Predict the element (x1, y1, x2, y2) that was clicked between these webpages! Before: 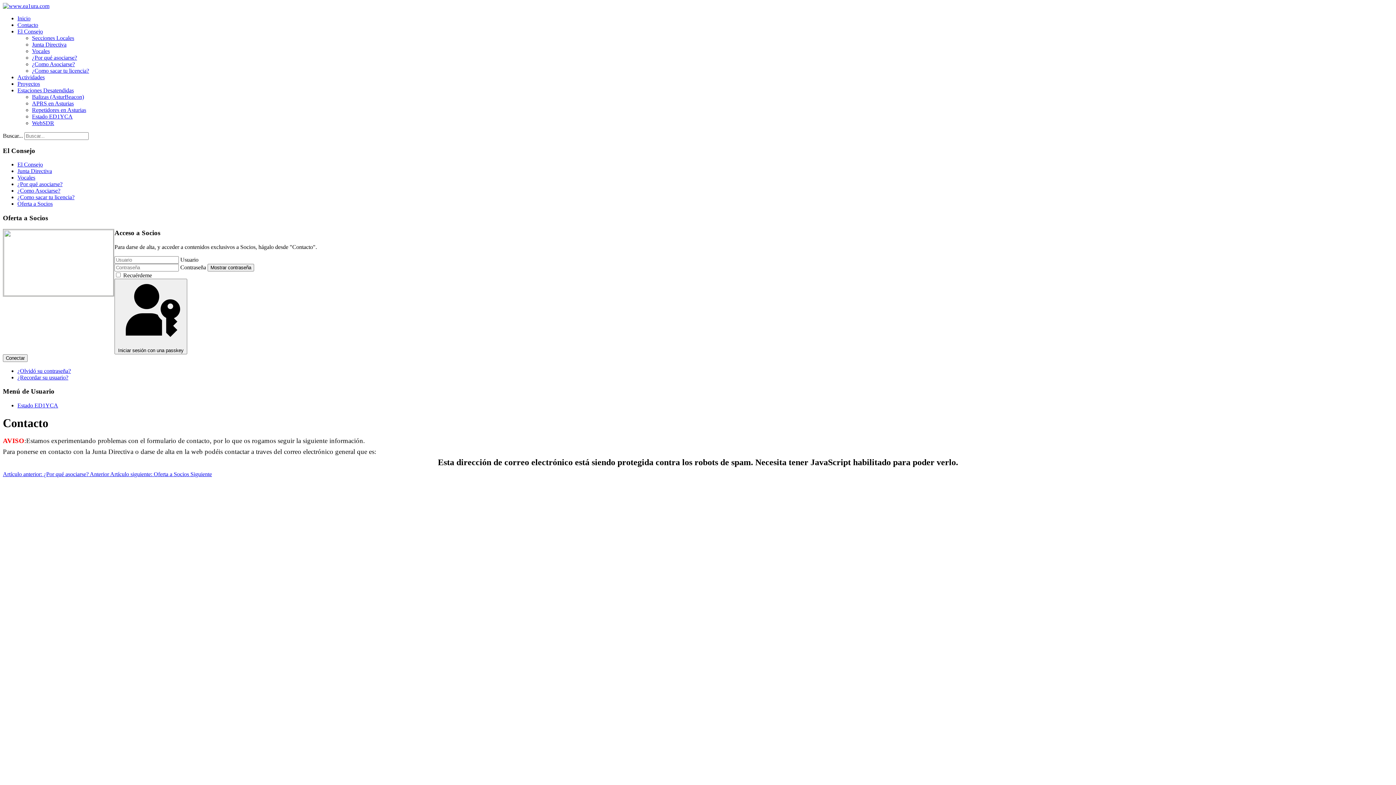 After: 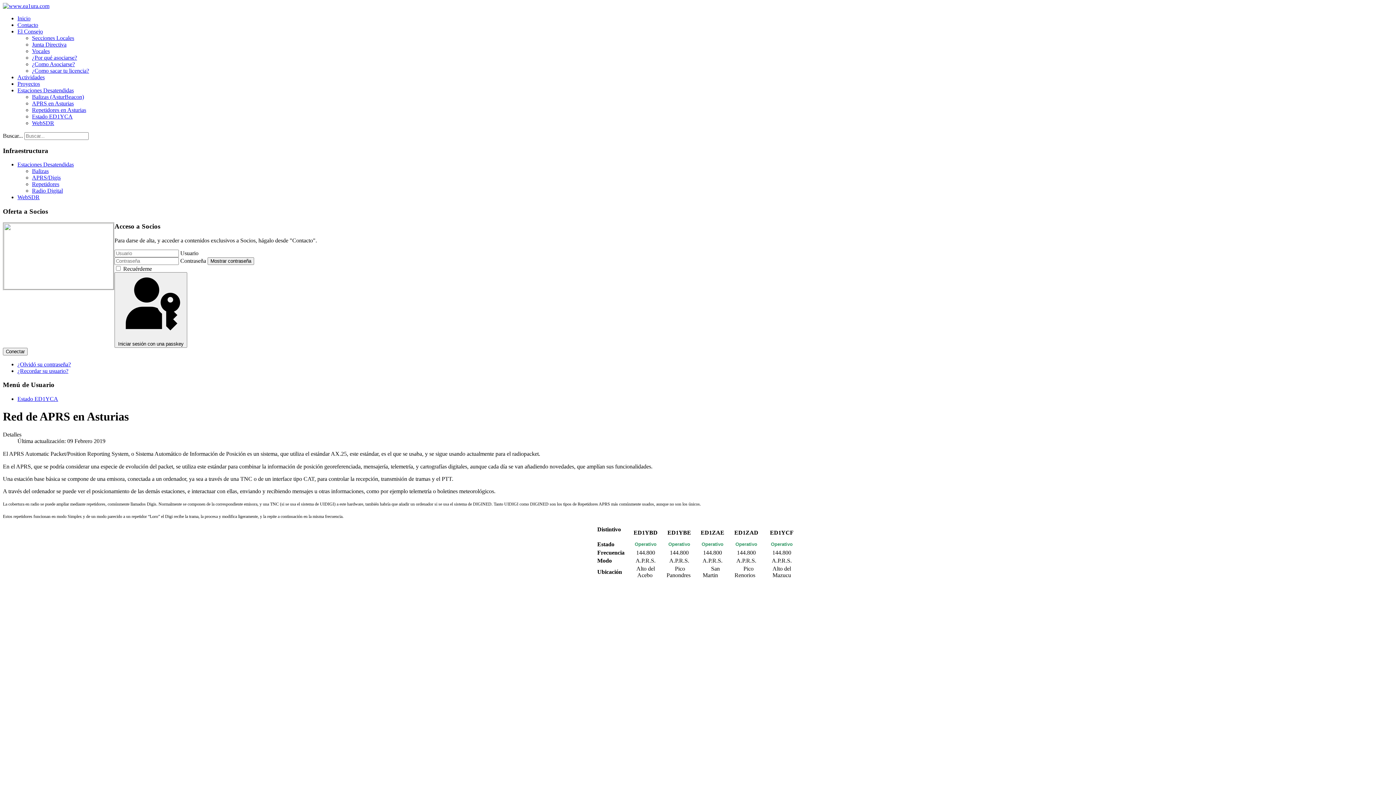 Action: bbox: (32, 100, 73, 106) label: APRS en Asturias